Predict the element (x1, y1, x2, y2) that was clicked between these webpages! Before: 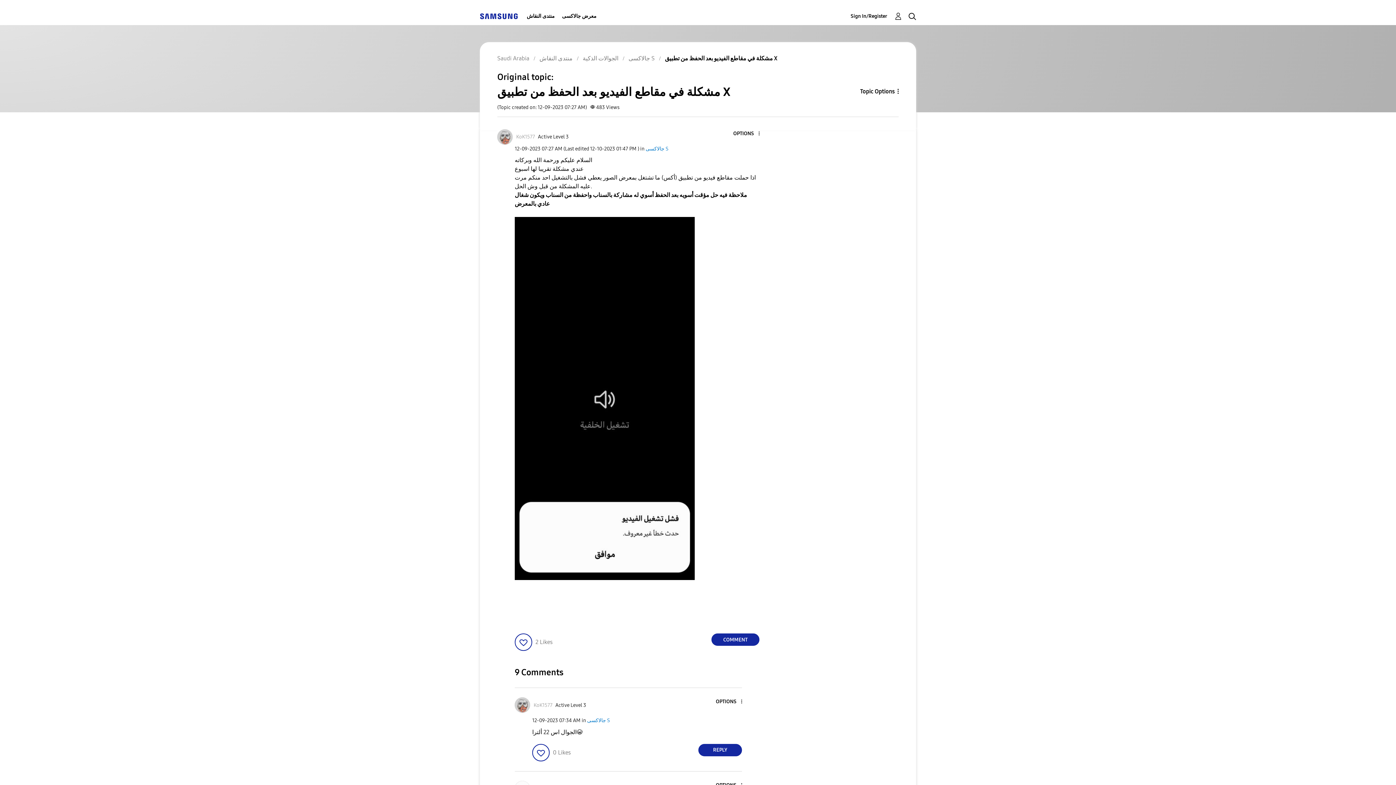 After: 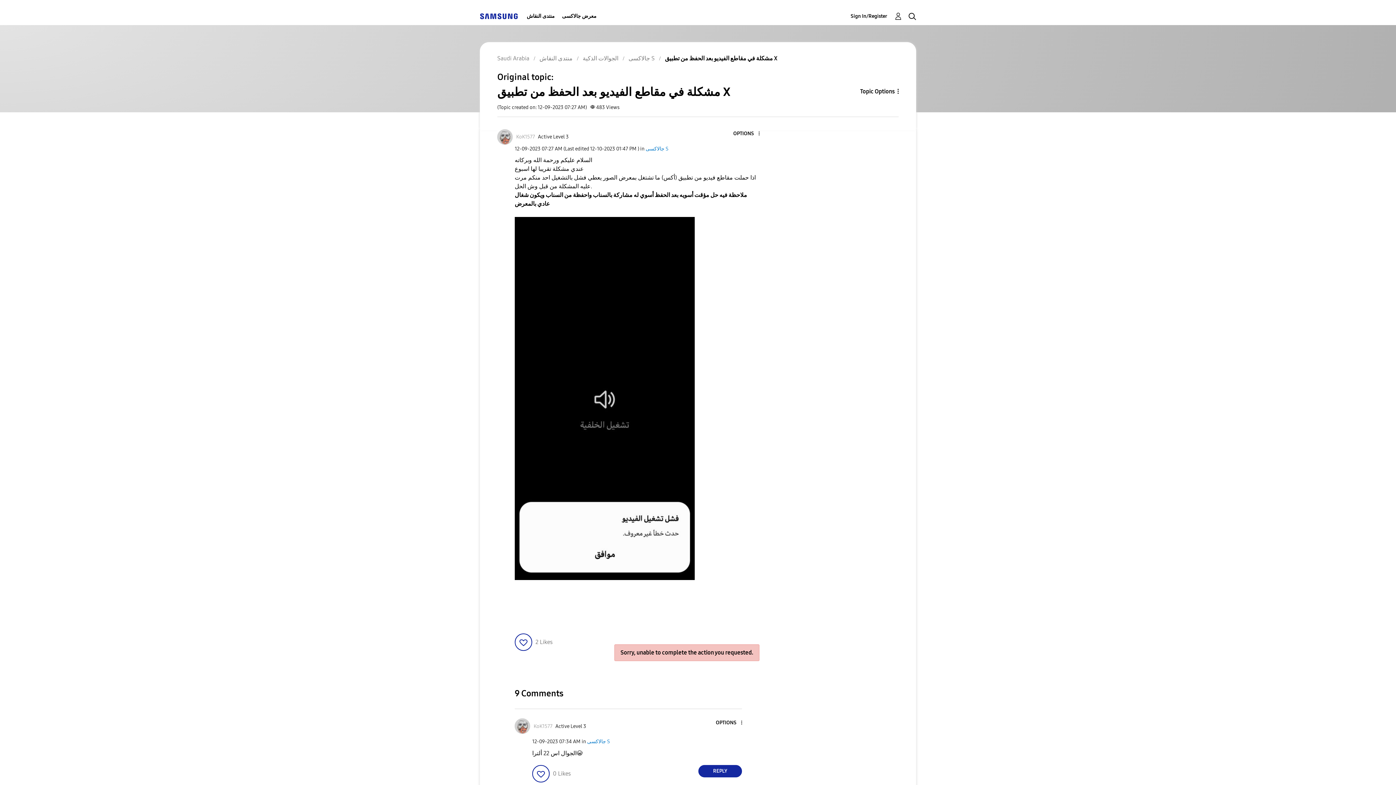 Action: bbox: (711, 633, 759, 646) label: Reply to مشكلة في مقاطع الفيديو بعد الحفظ من تطبيق X post